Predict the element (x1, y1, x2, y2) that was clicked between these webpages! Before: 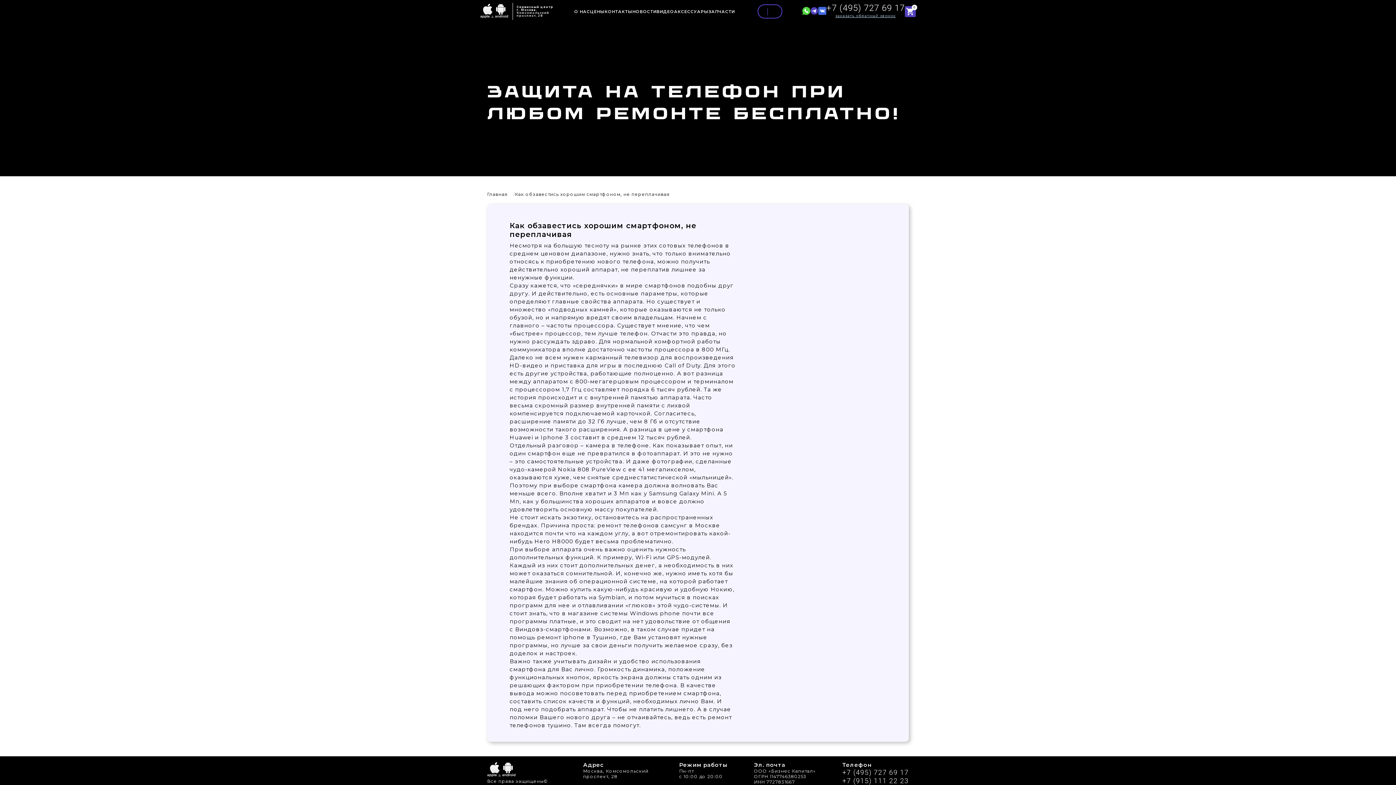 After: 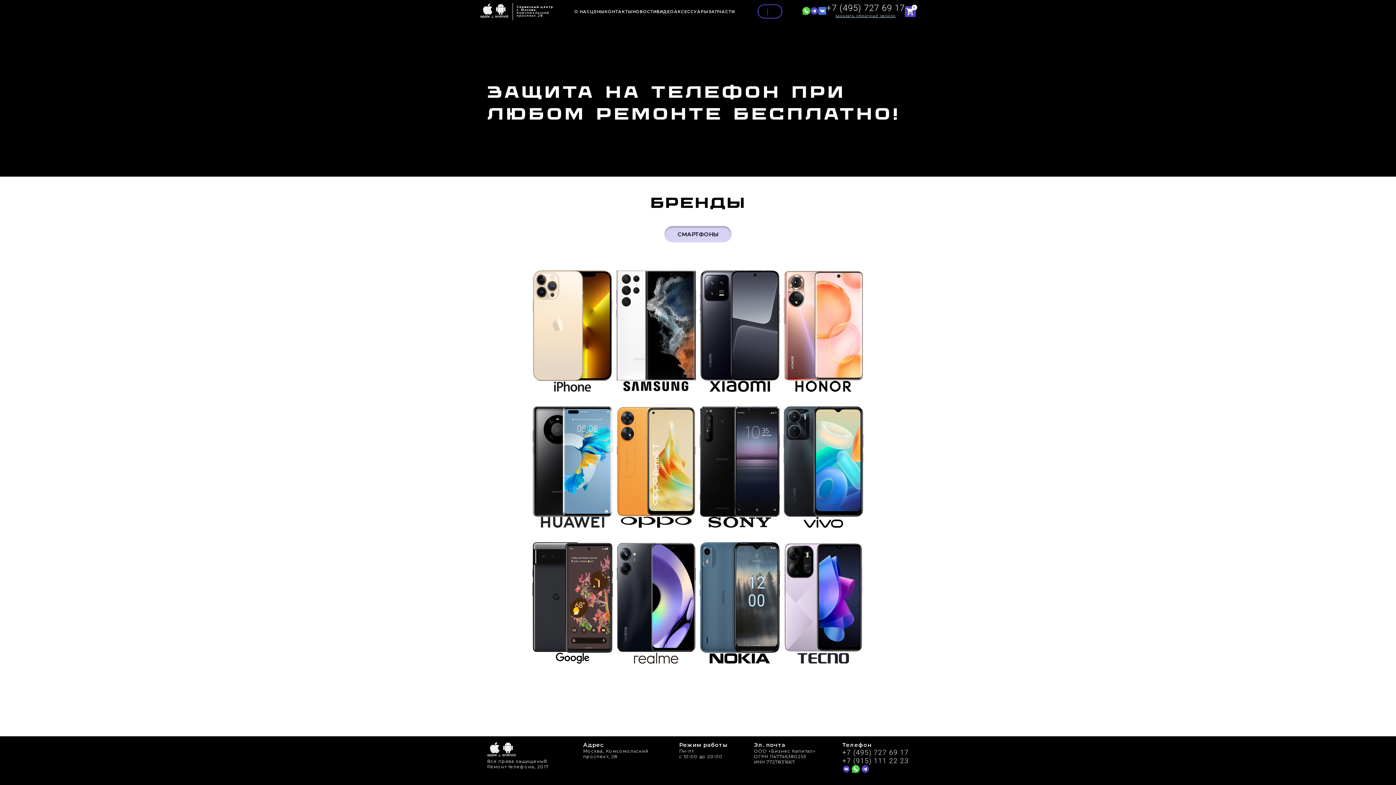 Action: bbox: (590, 8, 604, 14) label: ЦЕНЫ